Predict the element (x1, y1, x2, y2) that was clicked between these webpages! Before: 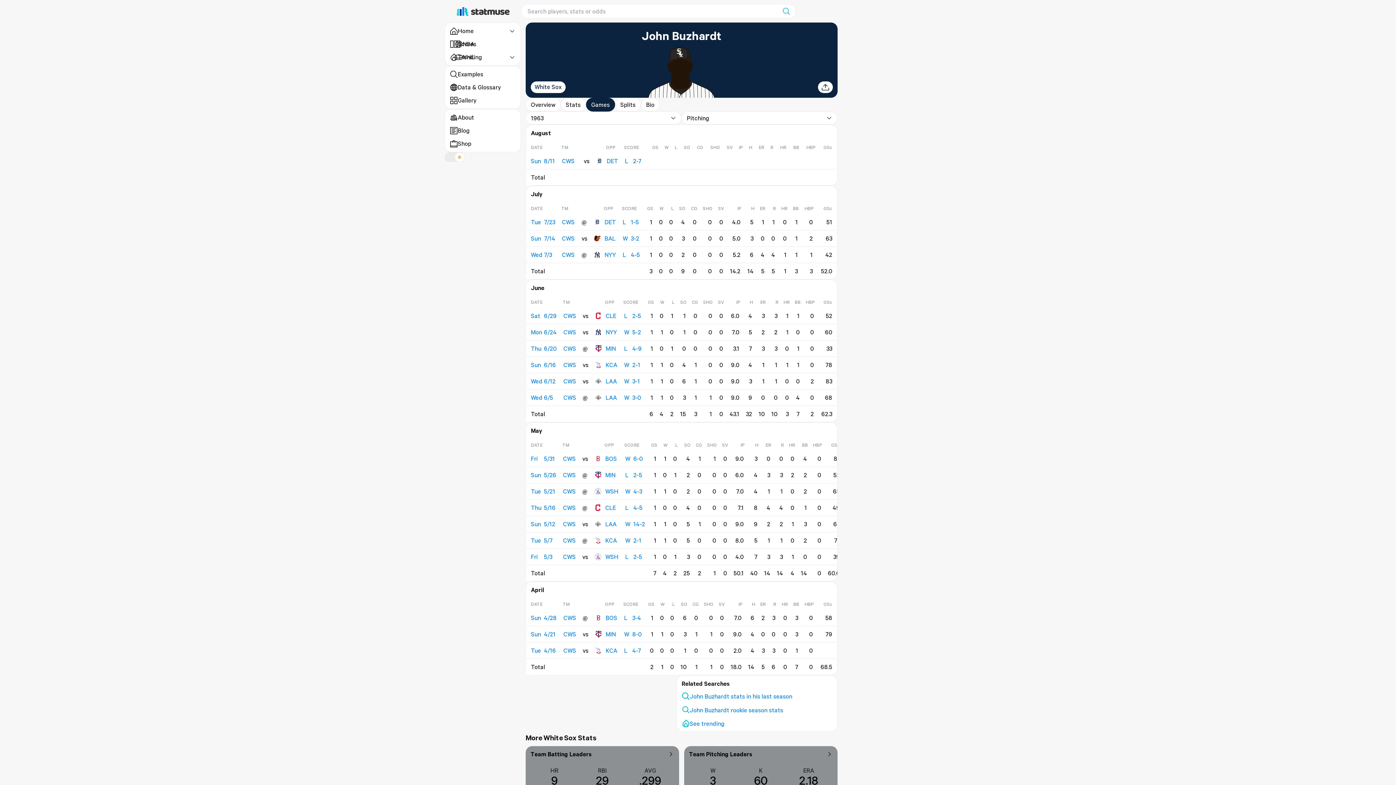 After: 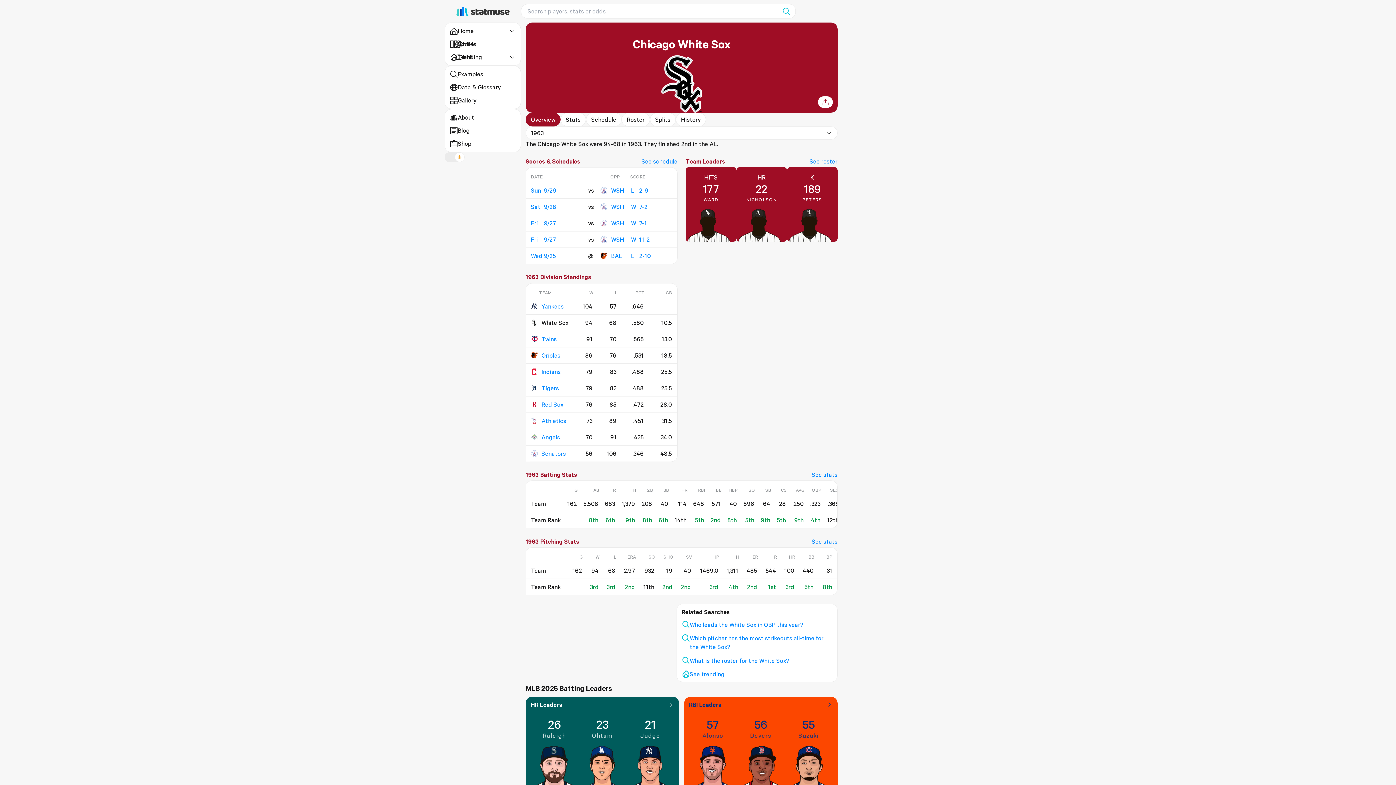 Action: bbox: (562, 157, 577, 165) label: CWS